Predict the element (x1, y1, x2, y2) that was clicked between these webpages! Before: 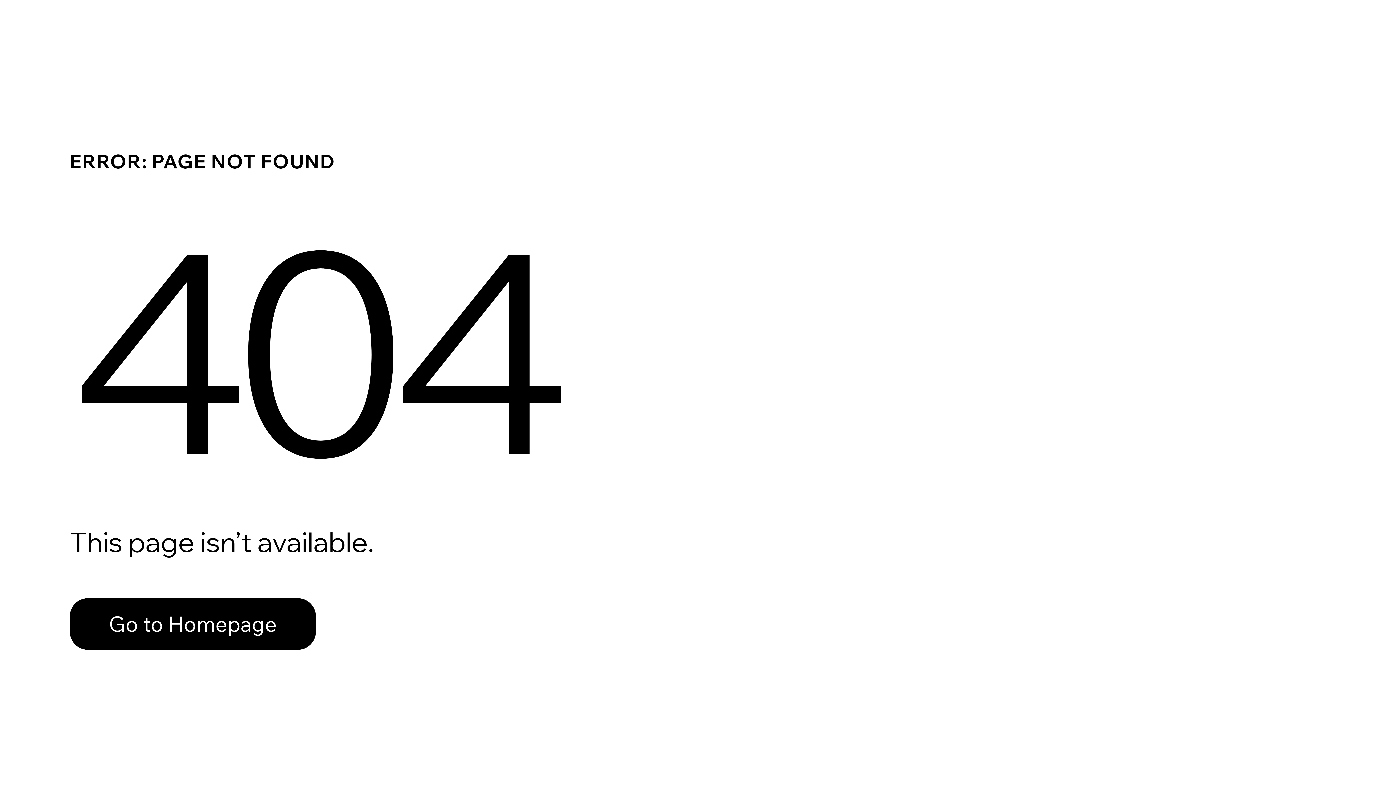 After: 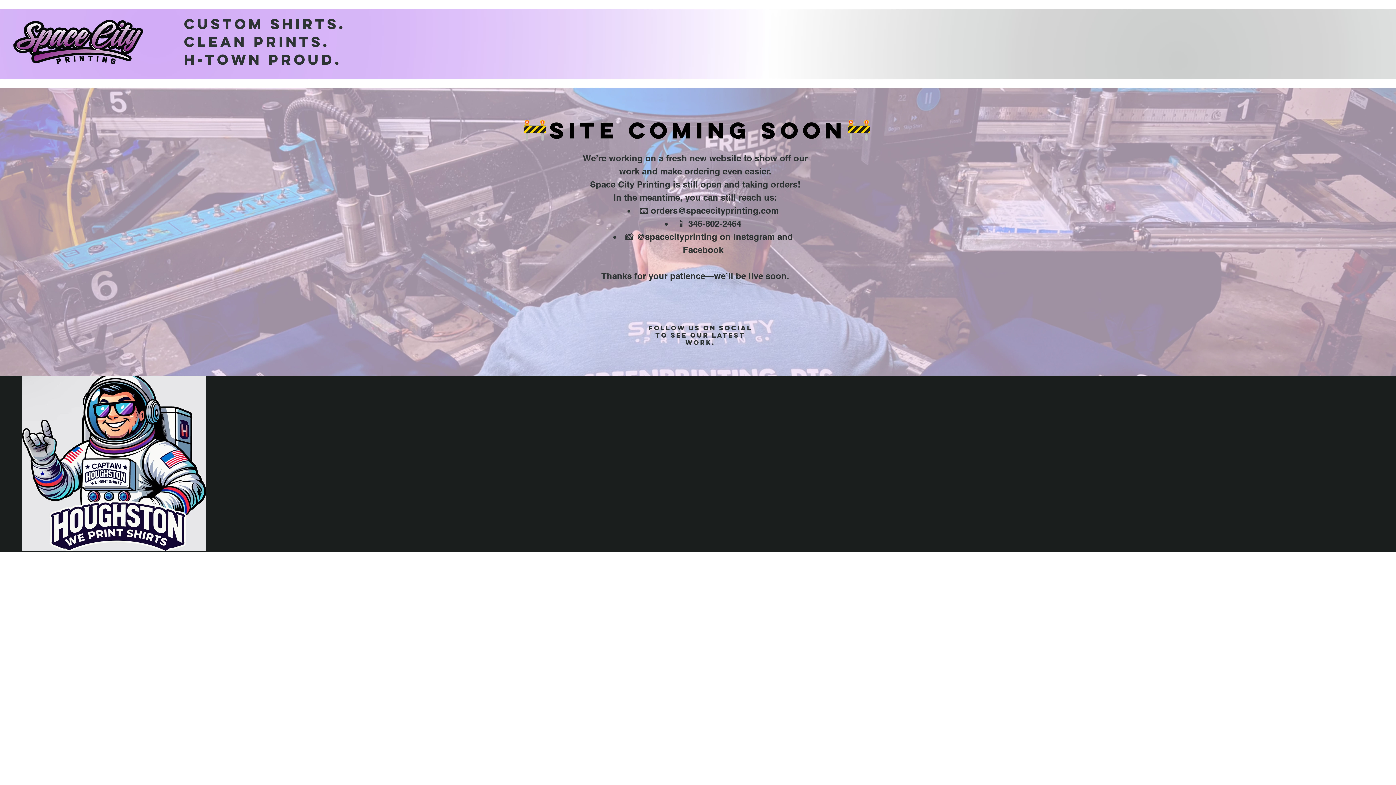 Action: bbox: (69, 582, 768, 659) label: Go to Homepage